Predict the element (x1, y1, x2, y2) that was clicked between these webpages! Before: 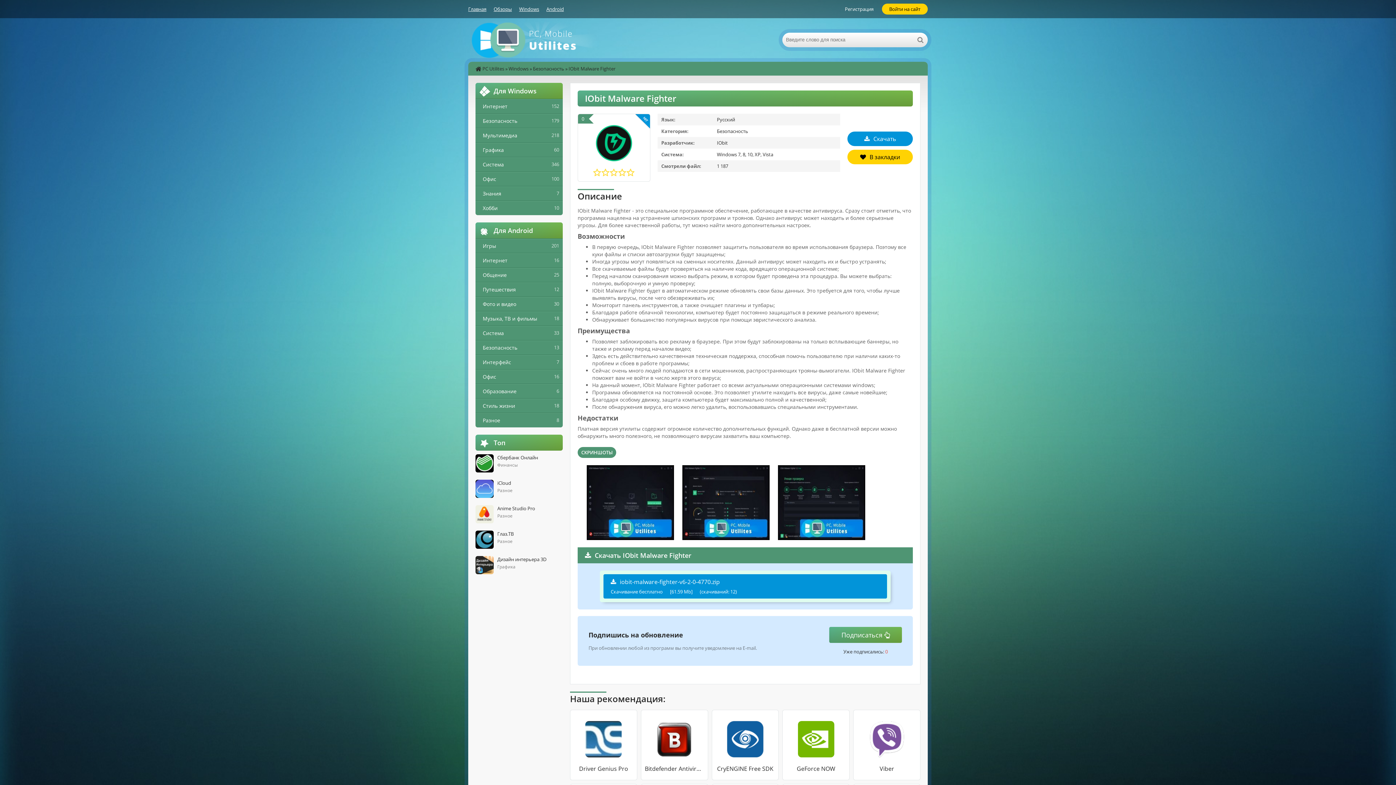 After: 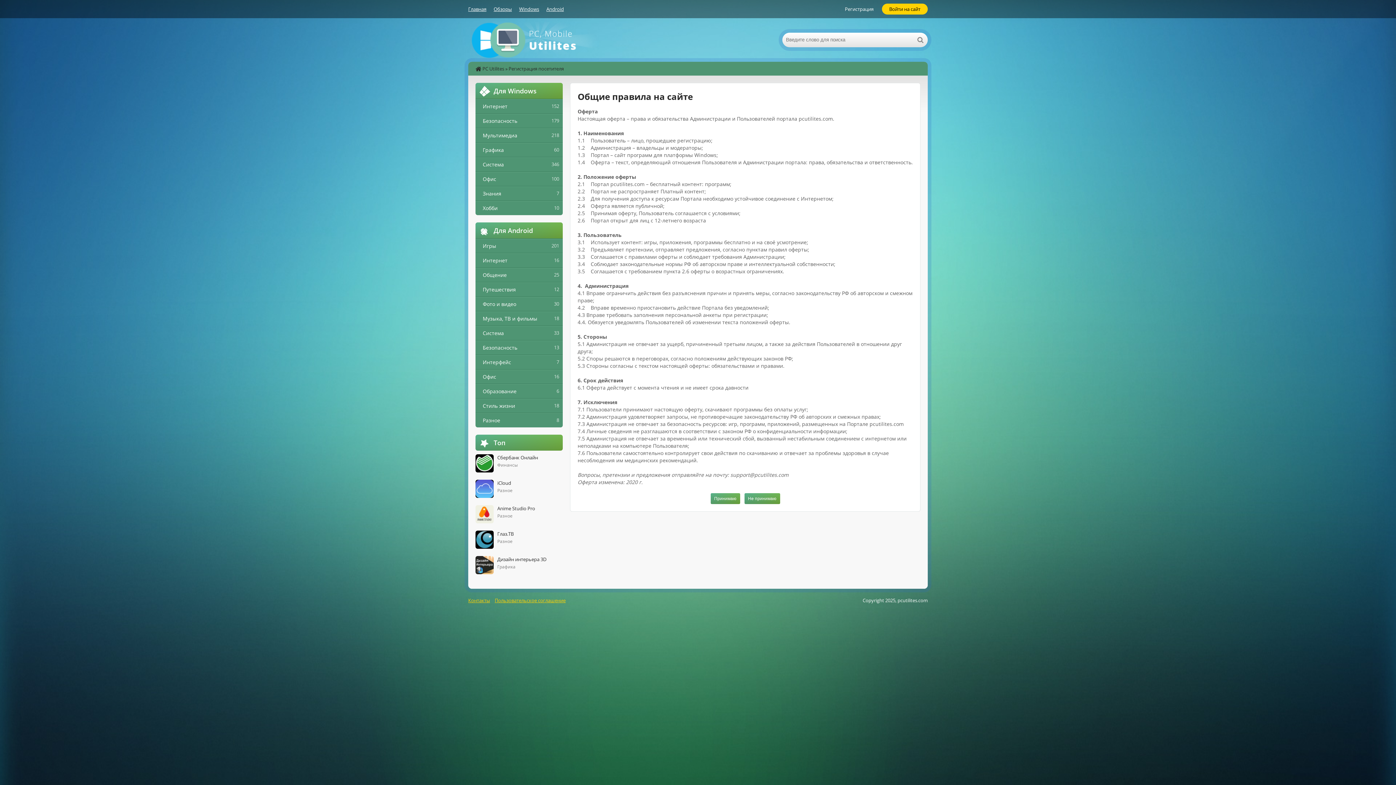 Action: label: Регистрация bbox: (837, 3, 881, 14)